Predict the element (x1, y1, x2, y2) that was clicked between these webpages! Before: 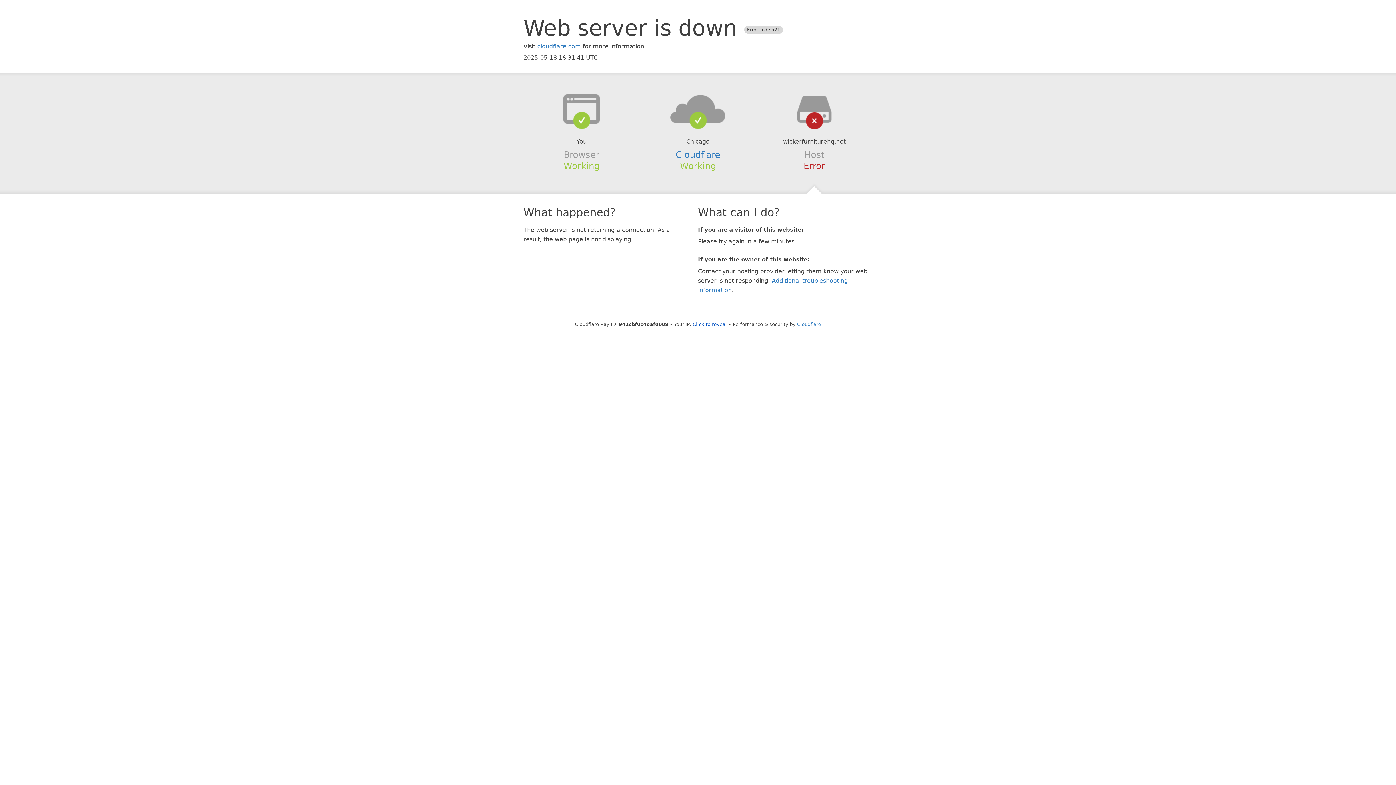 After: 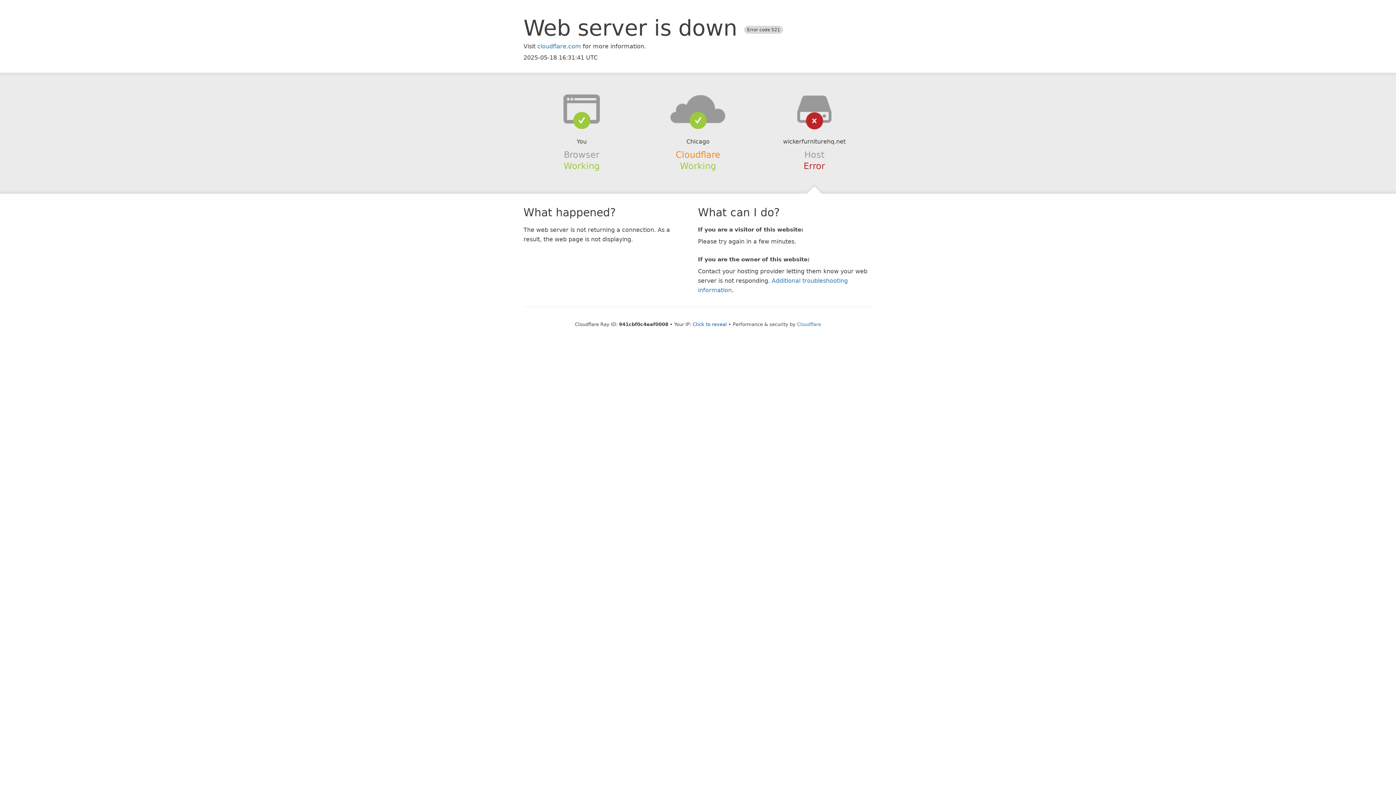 Action: label: Cloudflare bbox: (675, 149, 720, 159)